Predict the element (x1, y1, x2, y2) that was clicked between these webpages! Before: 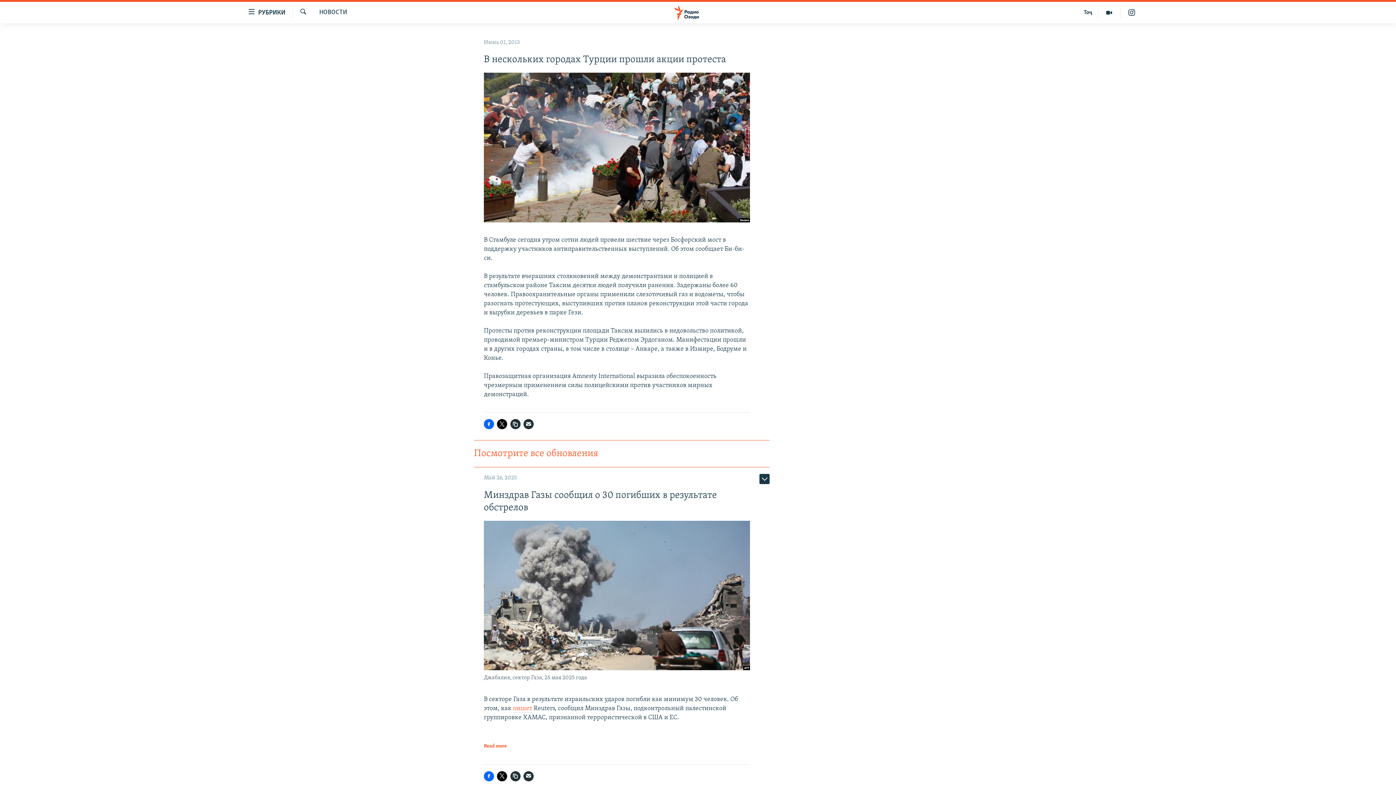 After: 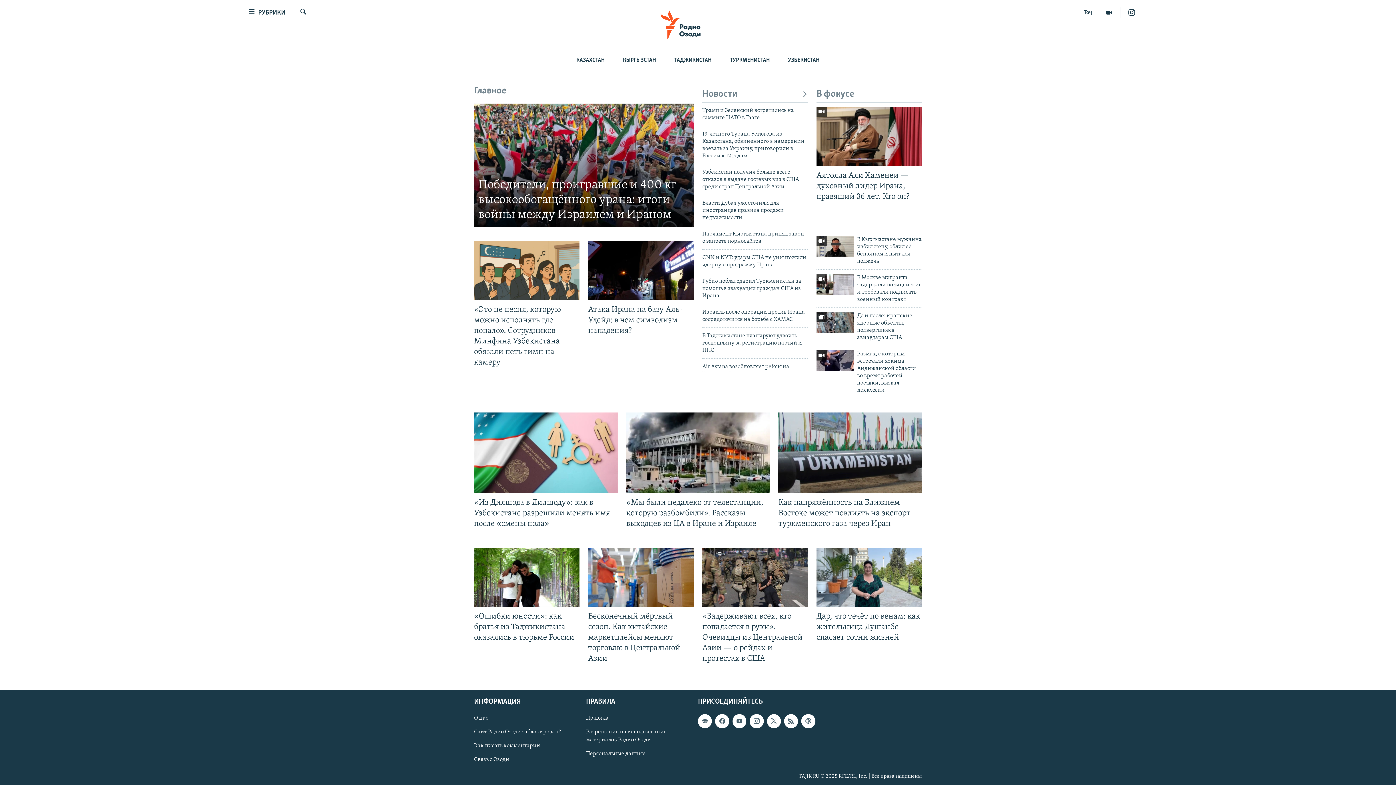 Action: bbox: (661, 5, 734, 19)